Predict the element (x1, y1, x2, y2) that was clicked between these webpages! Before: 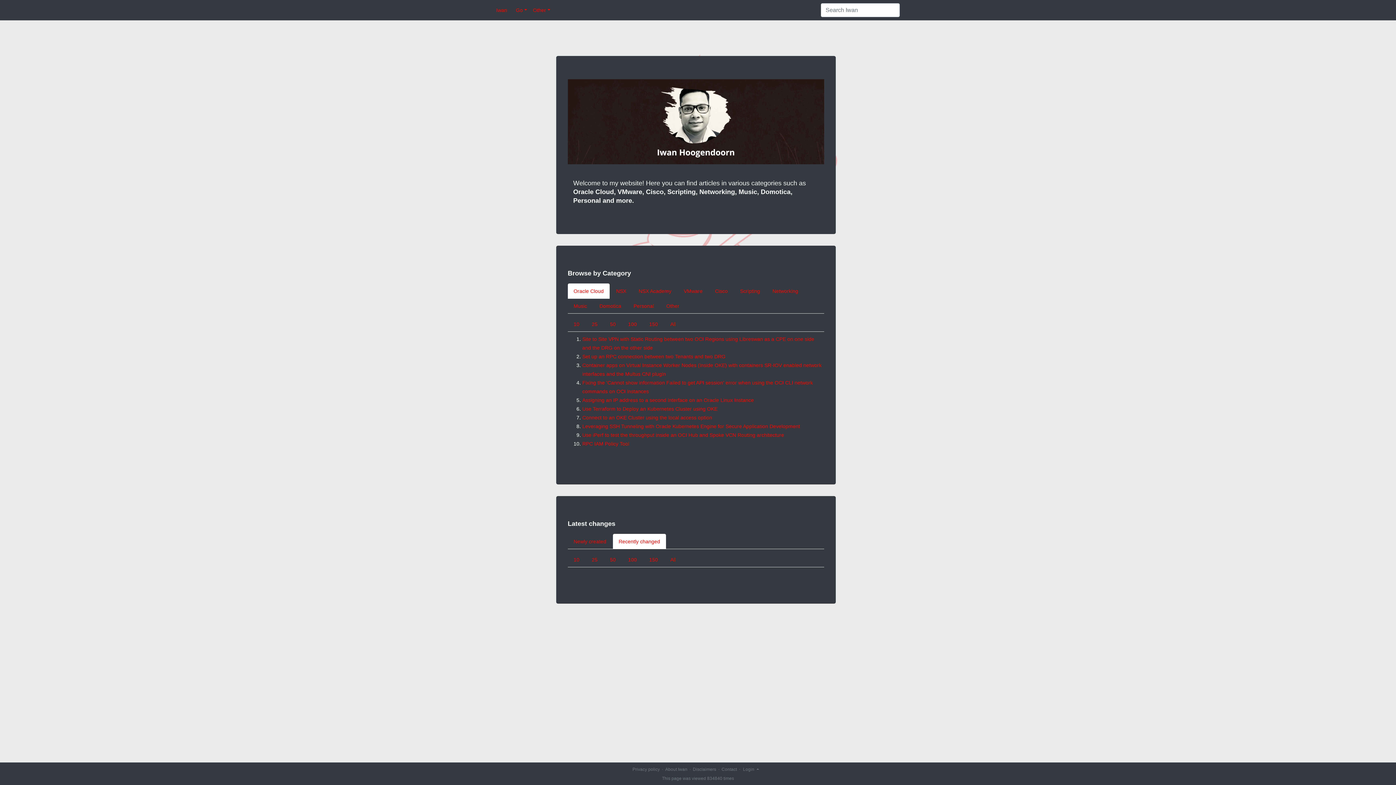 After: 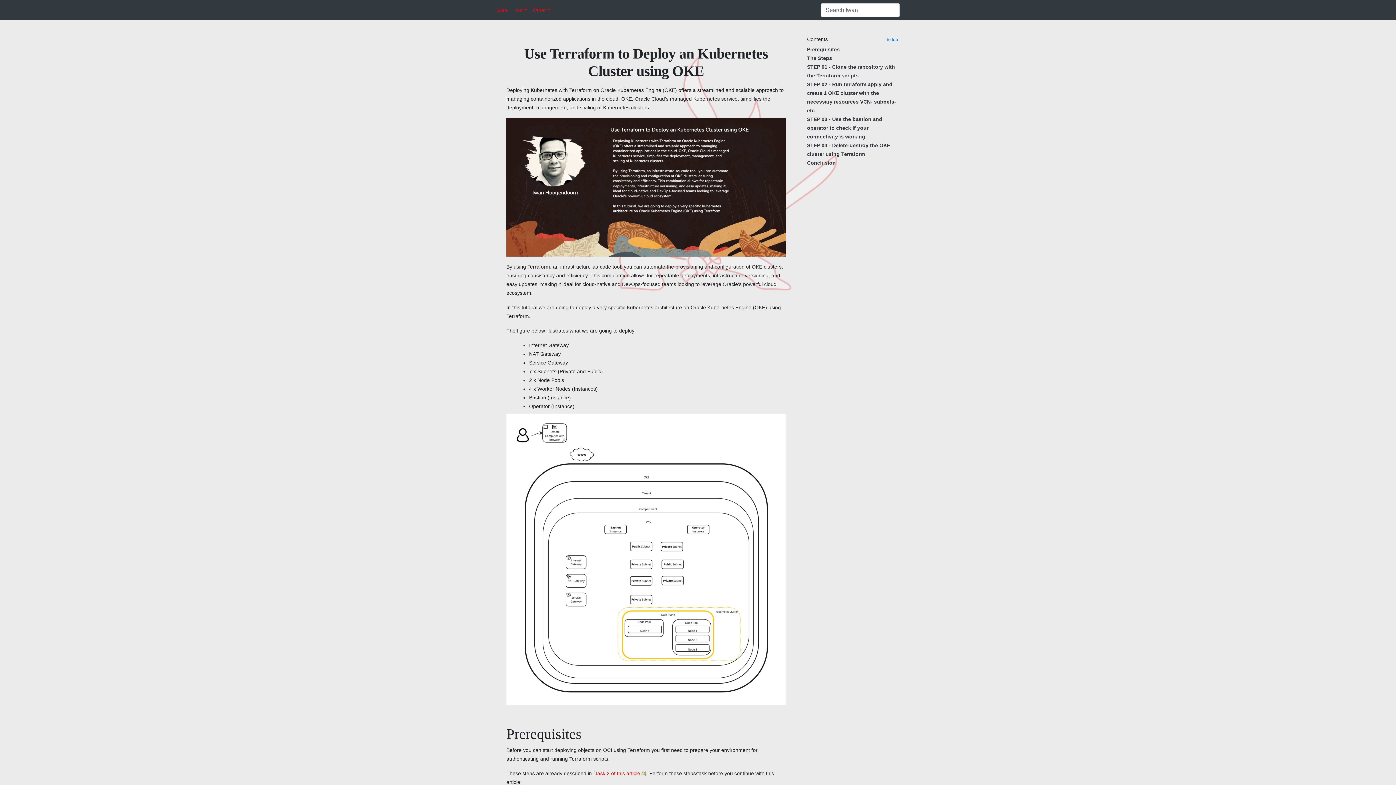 Action: label: Use Terraform to Deploy an Kubernetes Cluster using OKE bbox: (582, 406, 717, 411)